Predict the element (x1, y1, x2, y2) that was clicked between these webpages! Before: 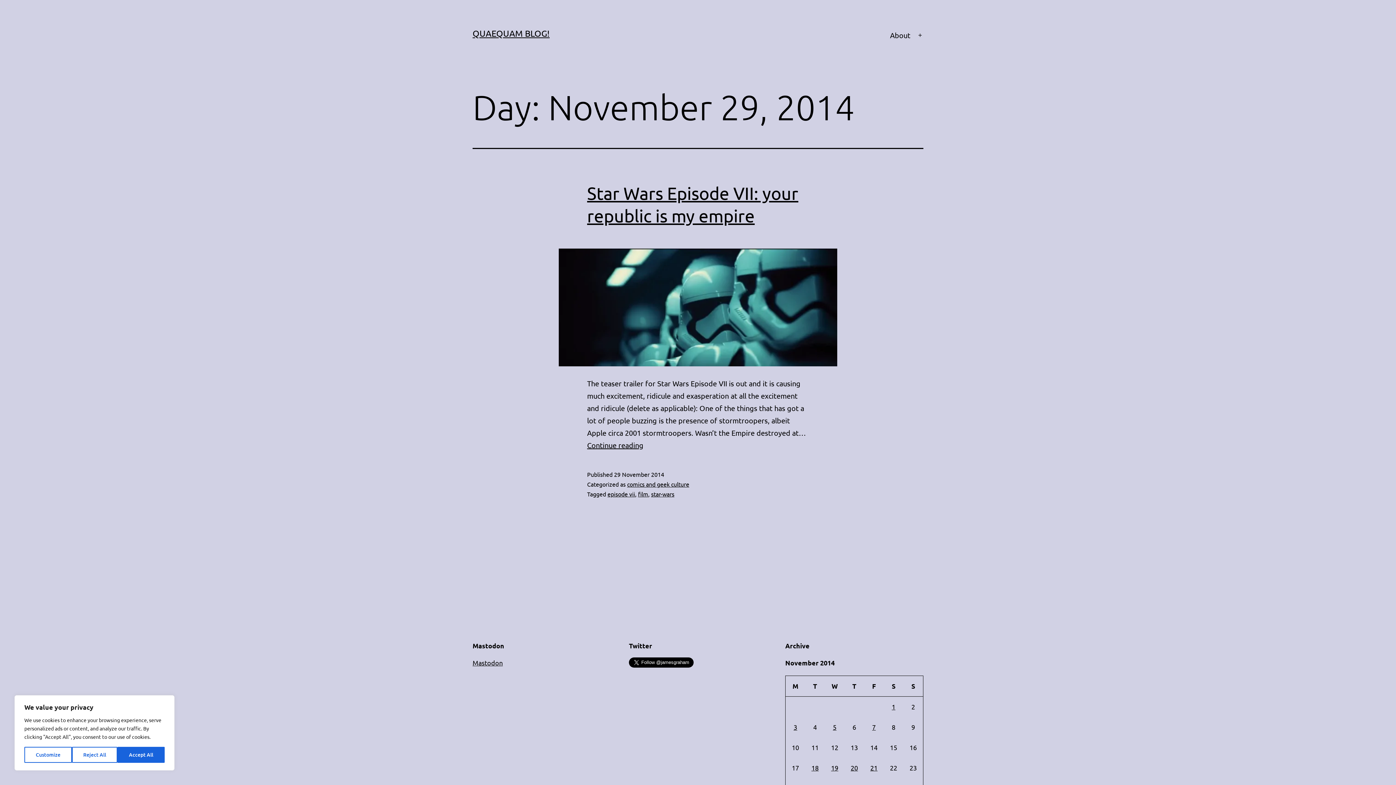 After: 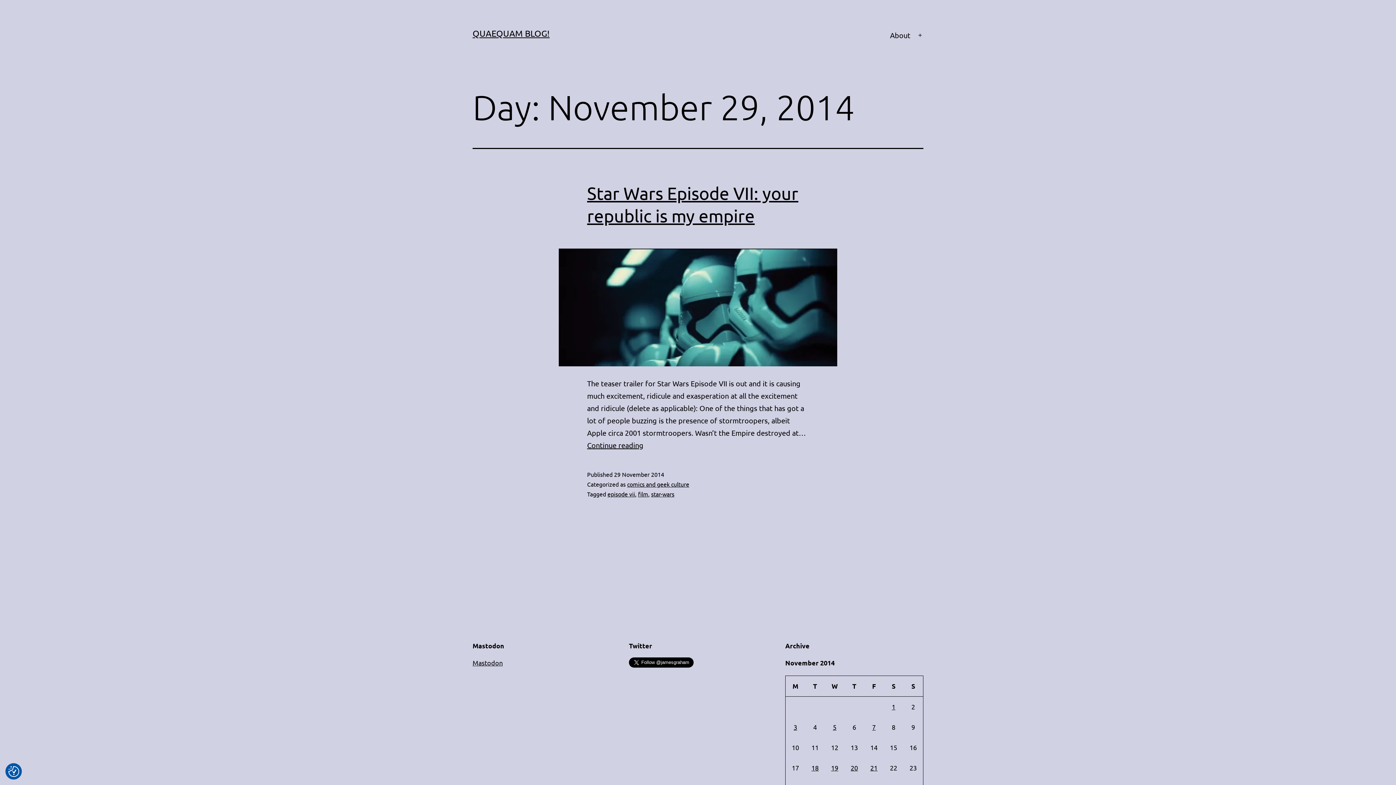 Action: label: Accept All bbox: (117, 747, 164, 763)